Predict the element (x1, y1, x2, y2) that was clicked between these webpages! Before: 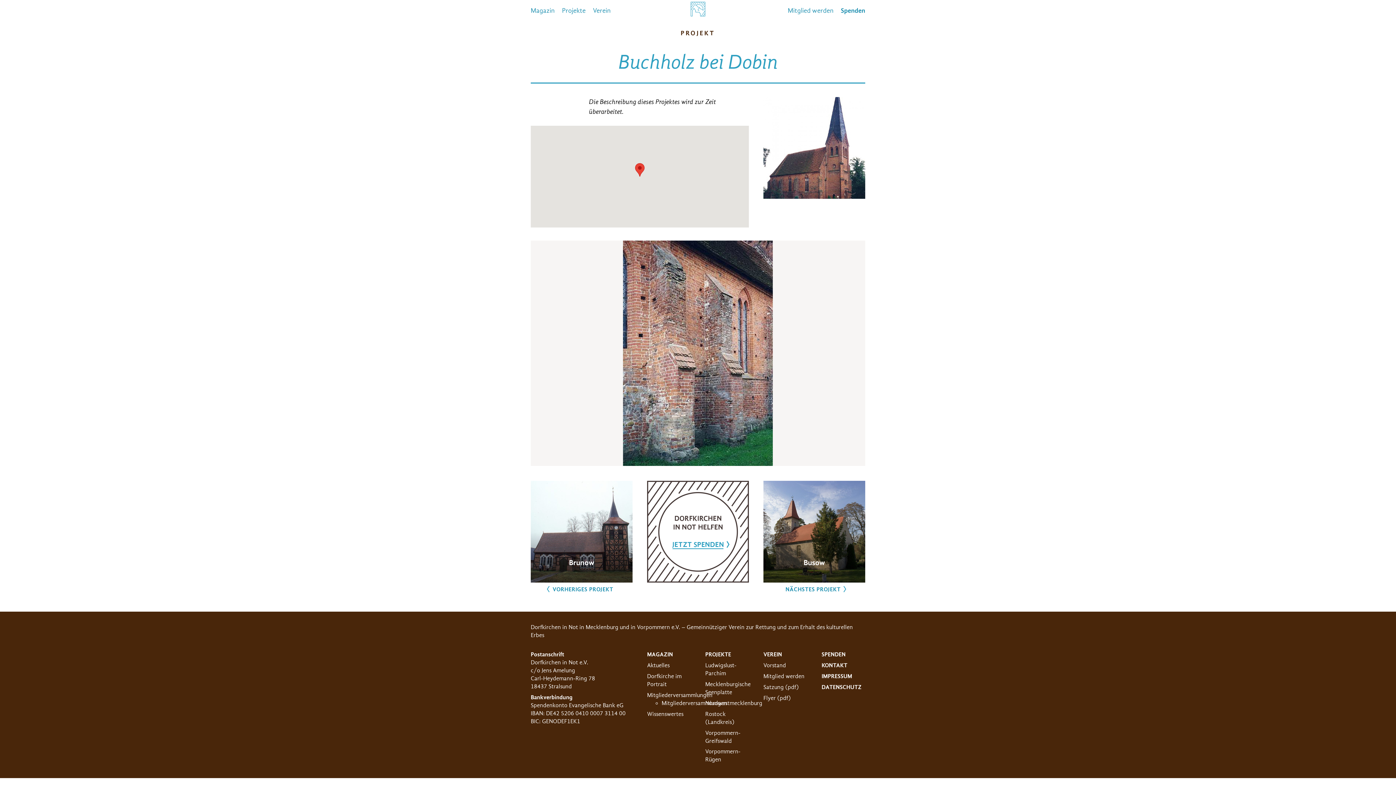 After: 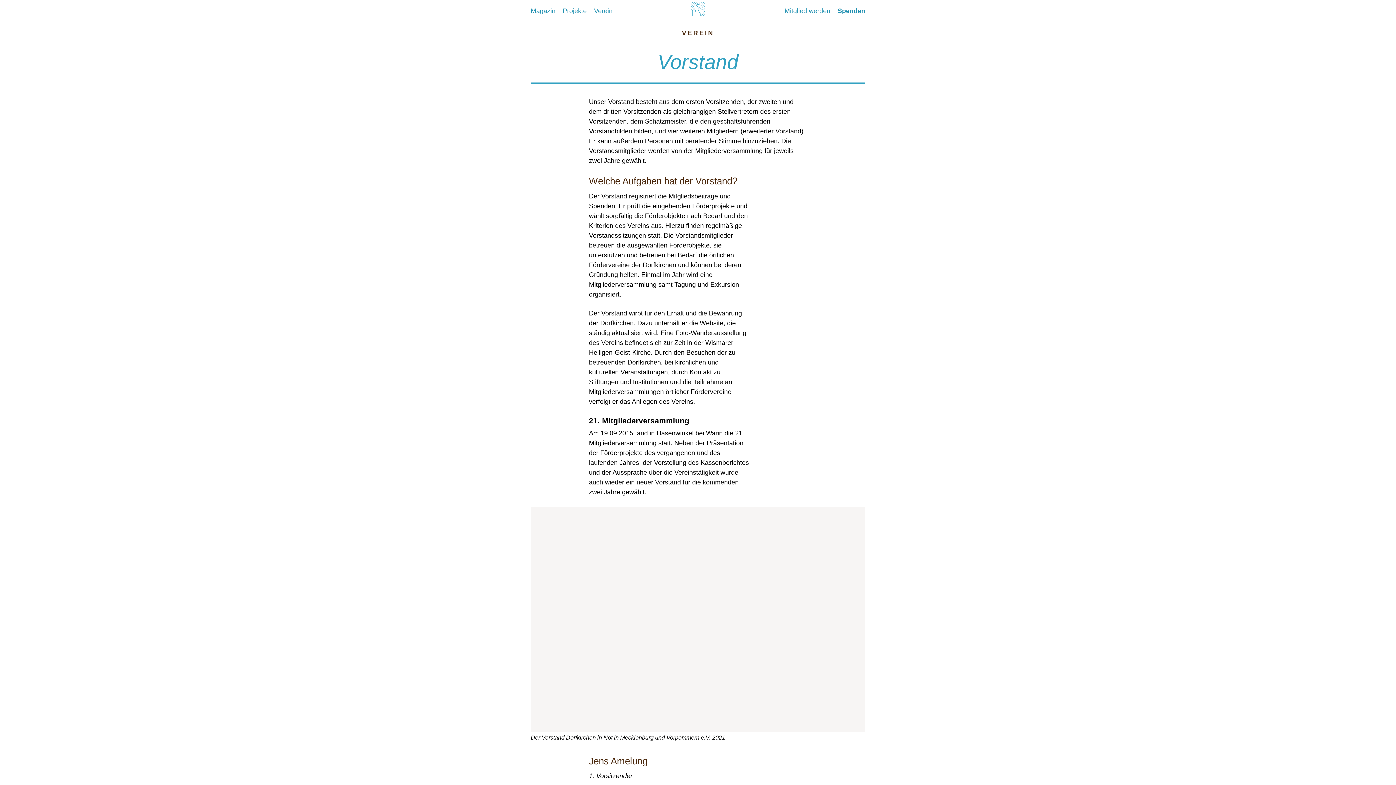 Action: label: Vorstand bbox: (763, 662, 786, 669)